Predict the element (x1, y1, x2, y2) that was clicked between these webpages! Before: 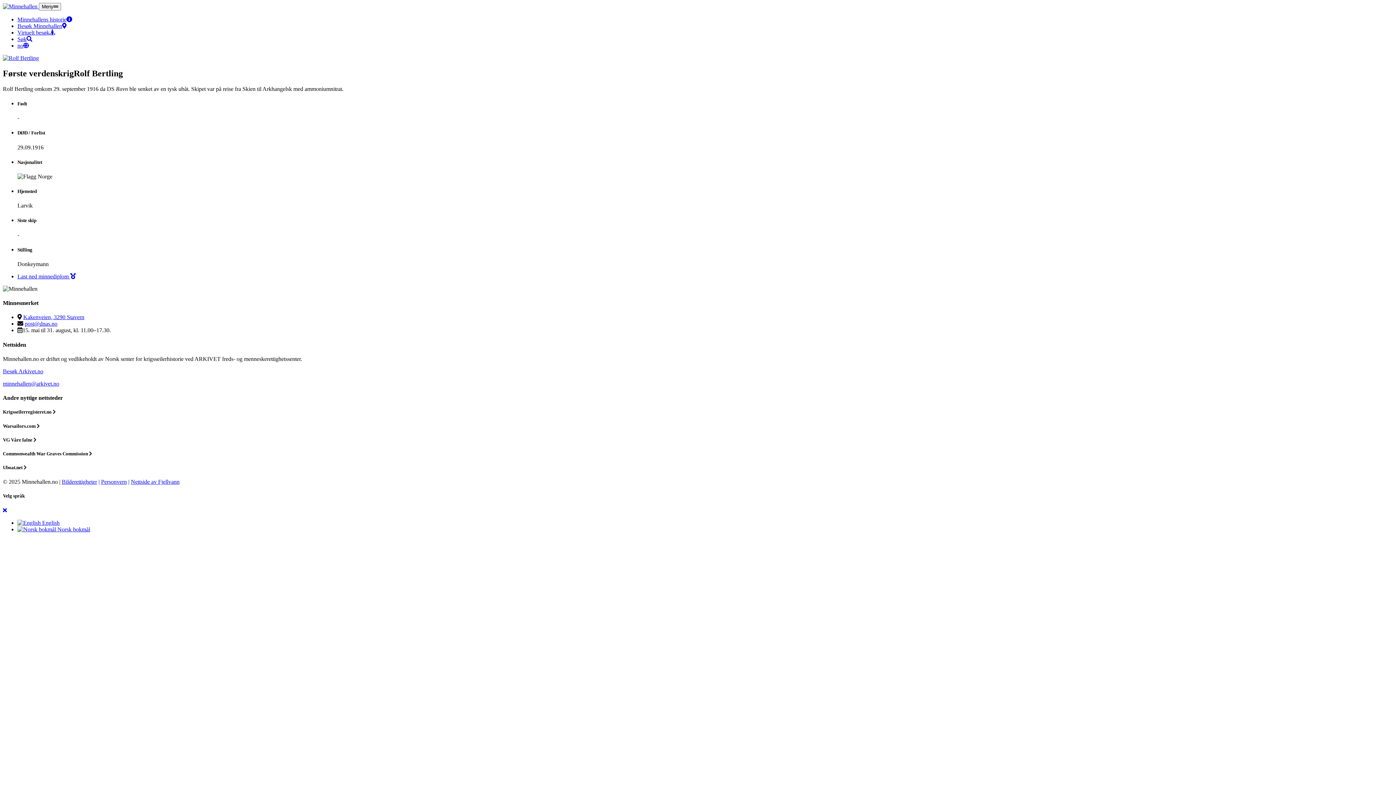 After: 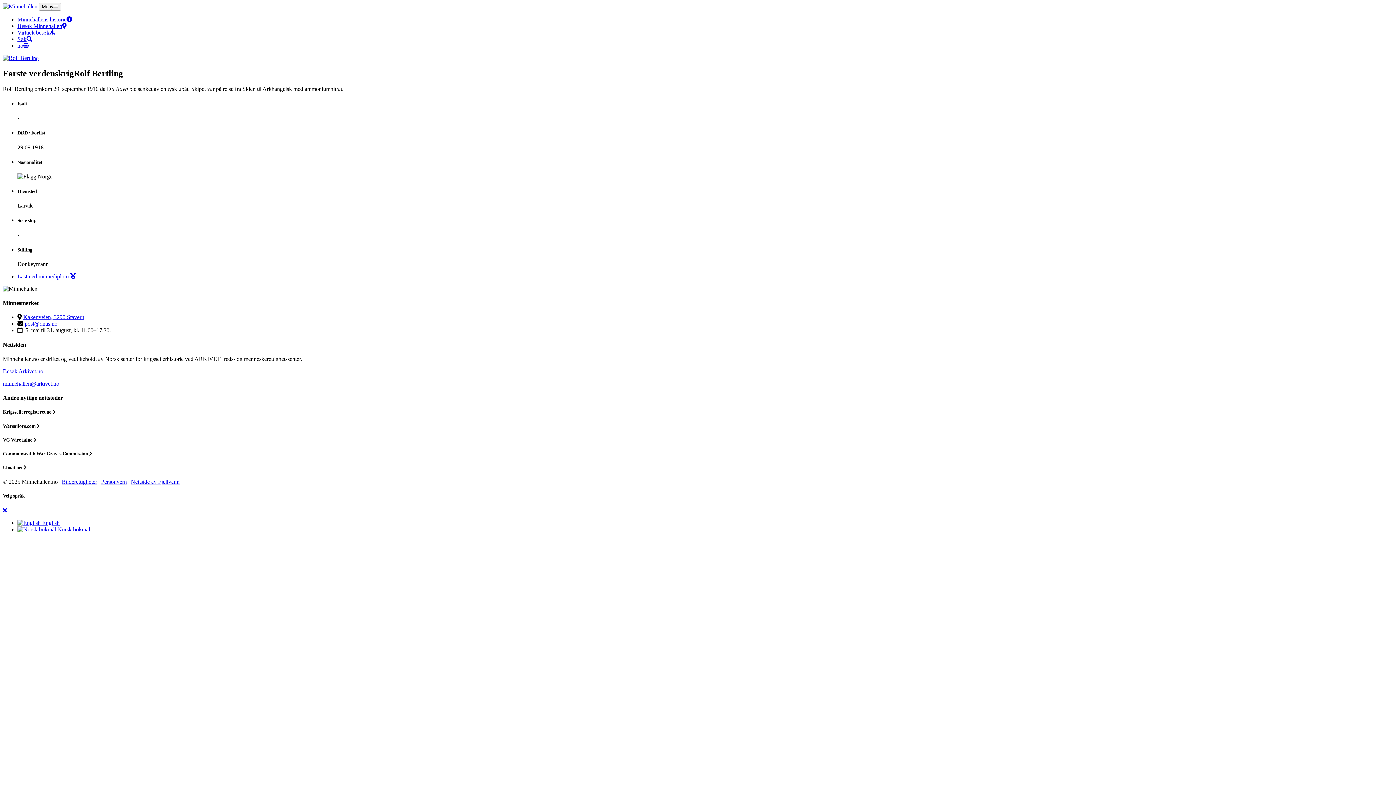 Action: label: Besøk Arkivet.no bbox: (2, 368, 43, 374)